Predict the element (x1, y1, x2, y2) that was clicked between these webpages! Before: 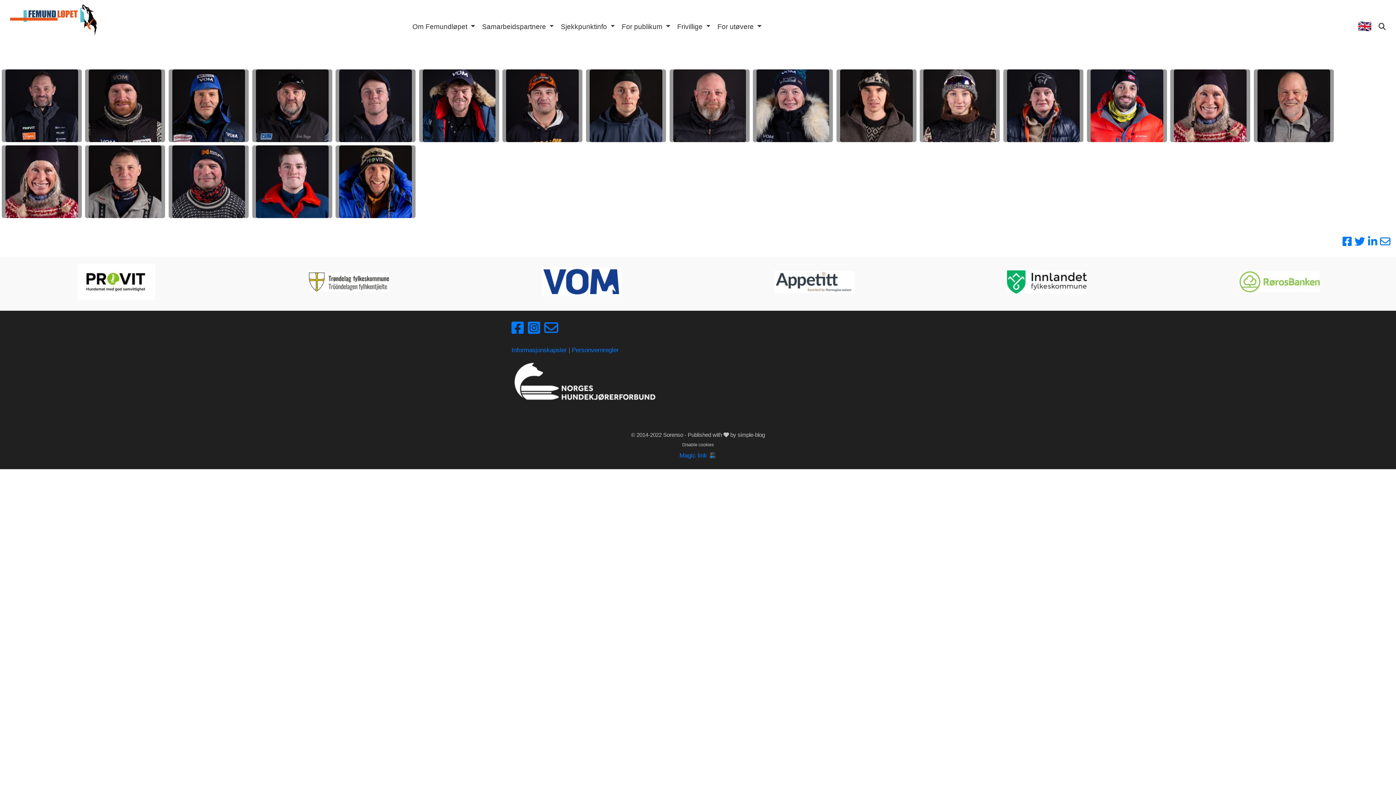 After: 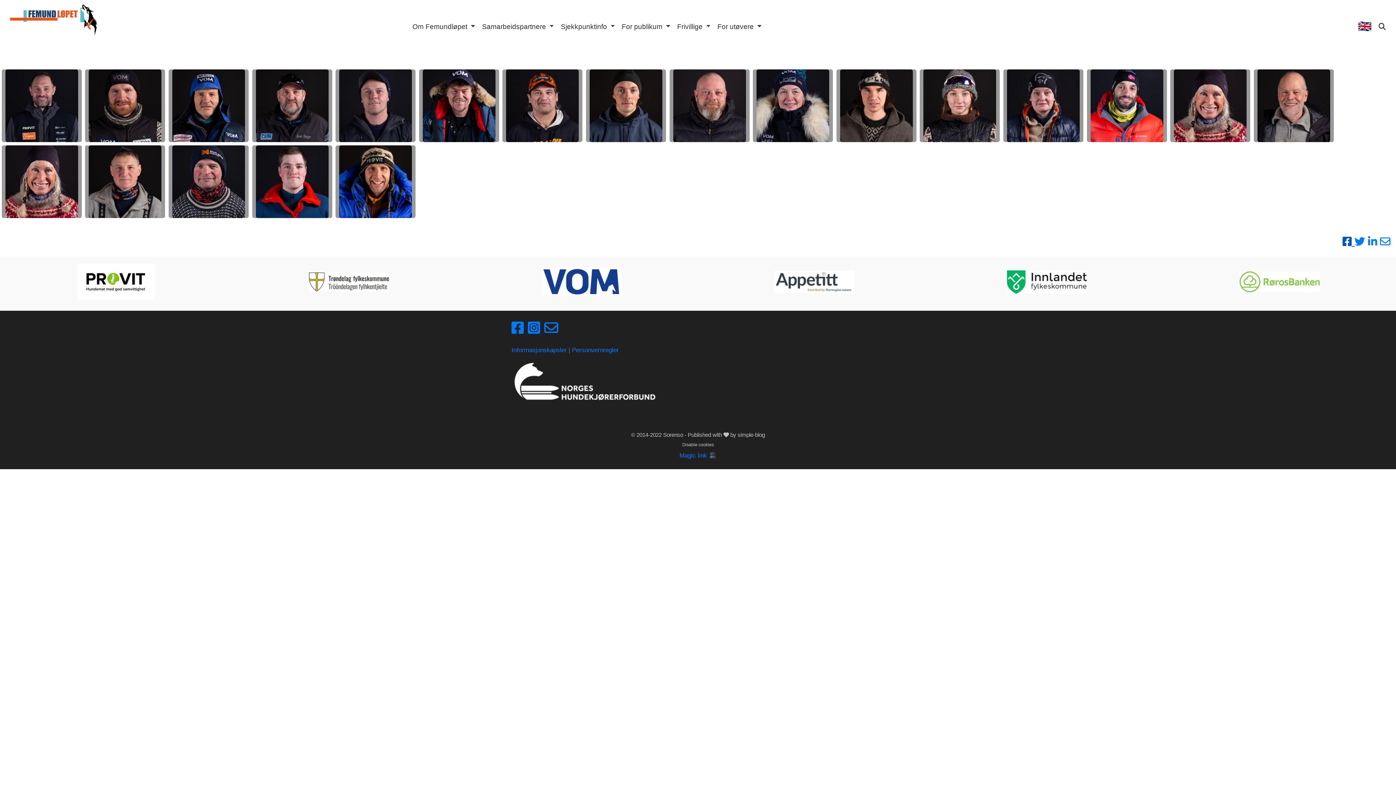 Action: label:   bbox: (1342, 235, 1354, 247)